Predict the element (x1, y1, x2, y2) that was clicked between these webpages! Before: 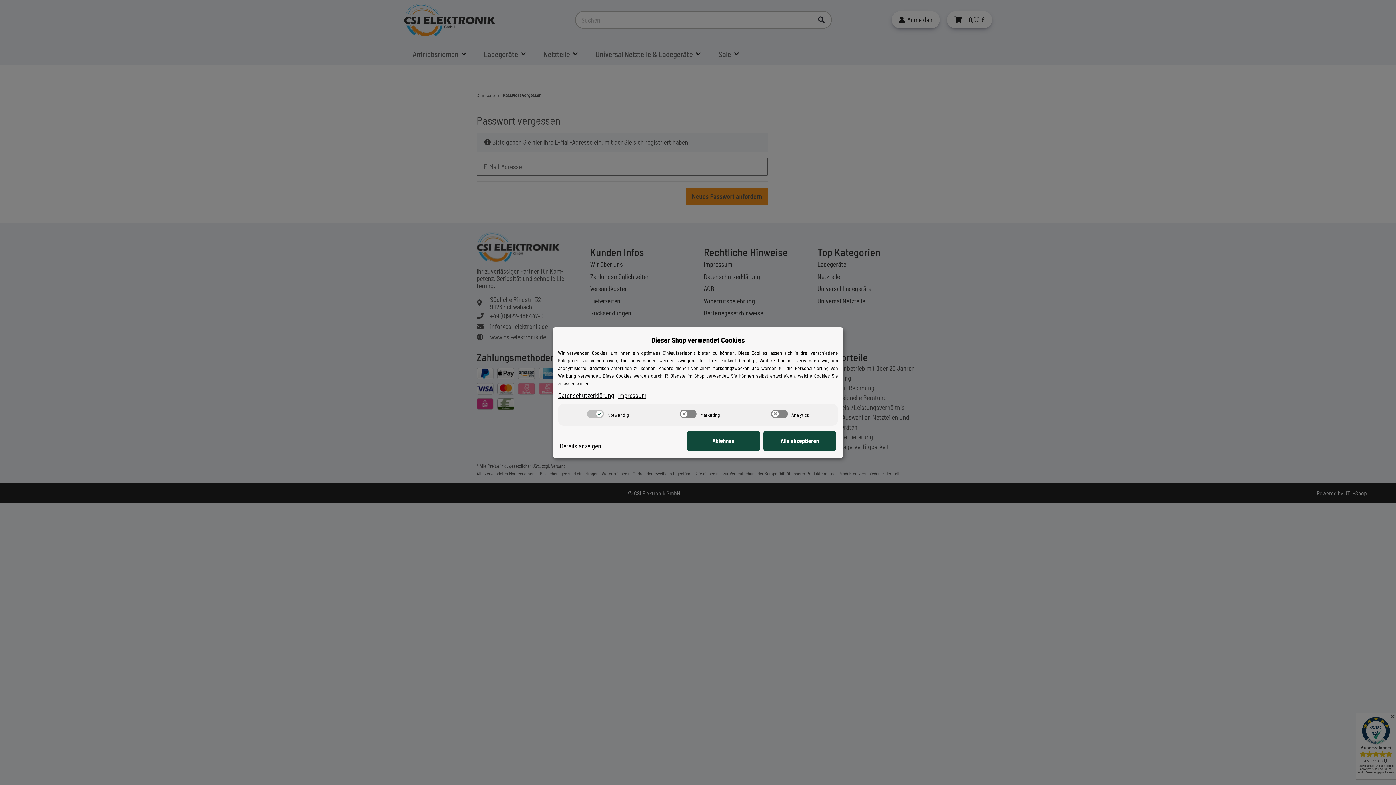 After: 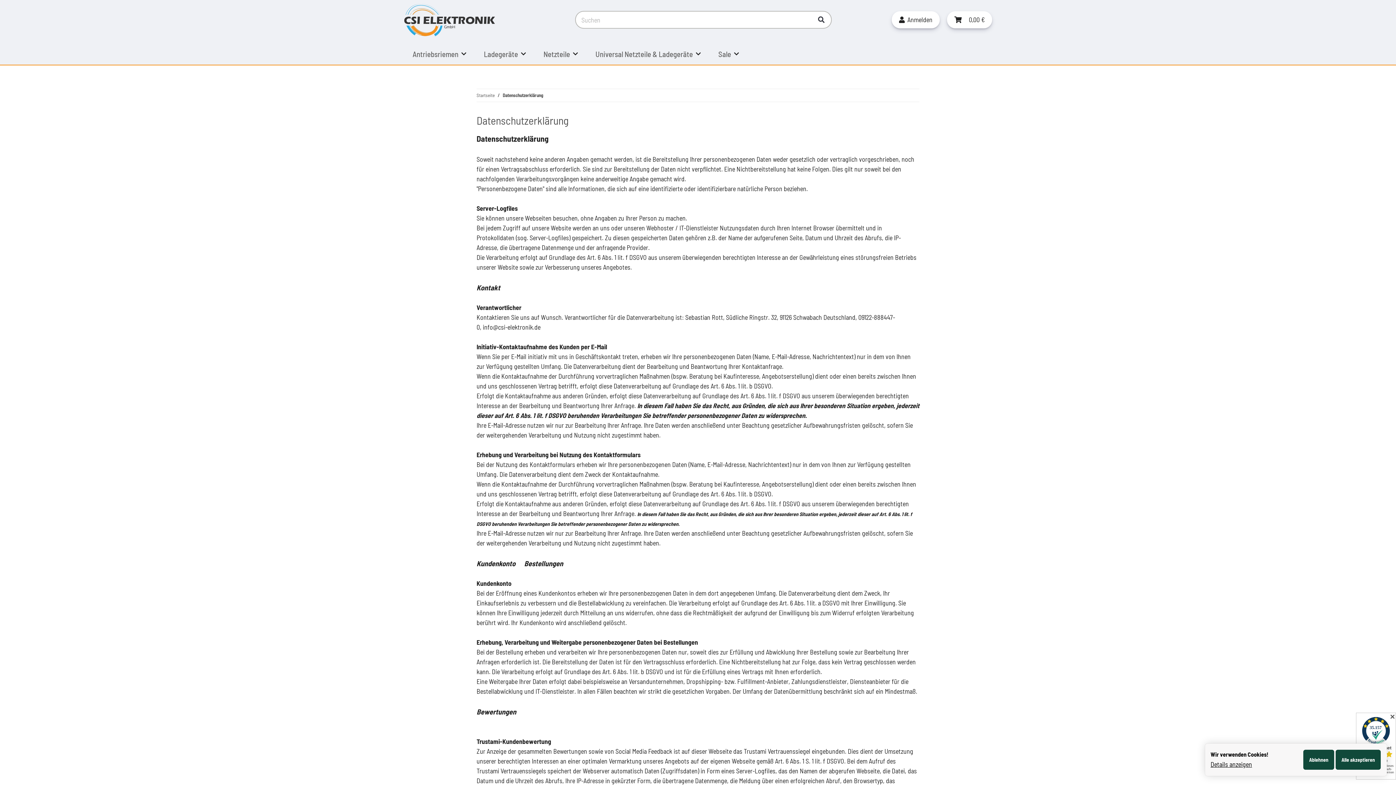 Action: label: Datenschutzerklärung bbox: (558, 390, 614, 400)